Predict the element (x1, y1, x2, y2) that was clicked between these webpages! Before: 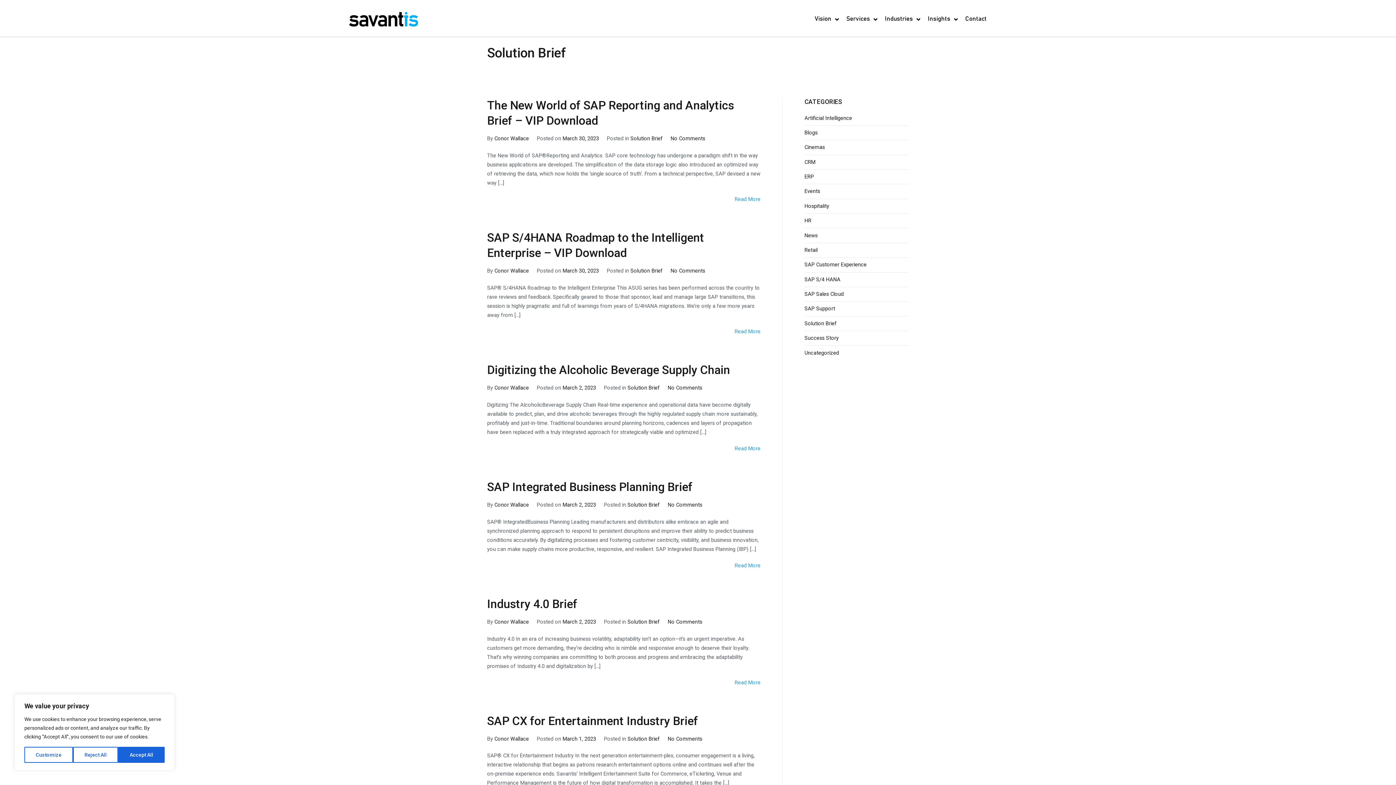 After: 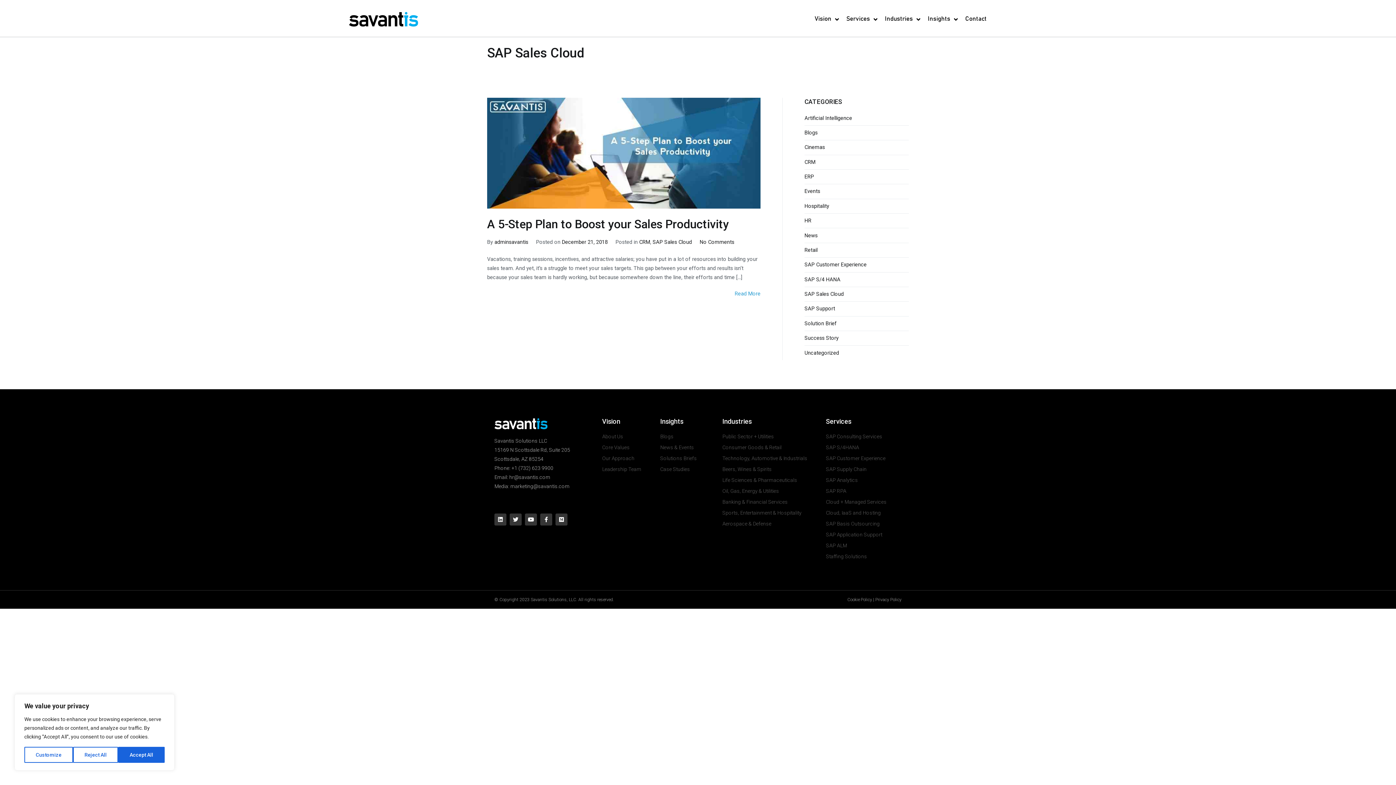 Action: label: SAP Sales Cloud bbox: (804, 287, 844, 301)